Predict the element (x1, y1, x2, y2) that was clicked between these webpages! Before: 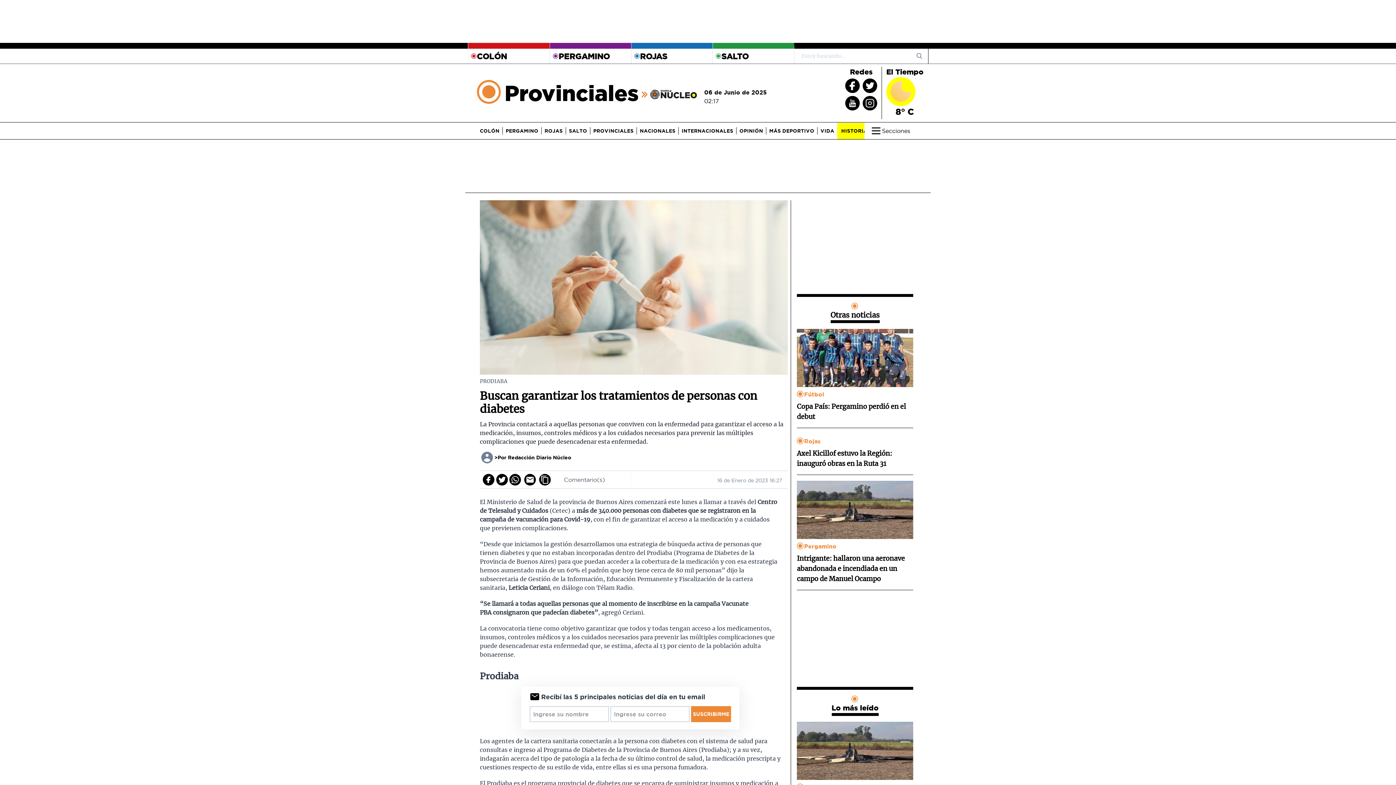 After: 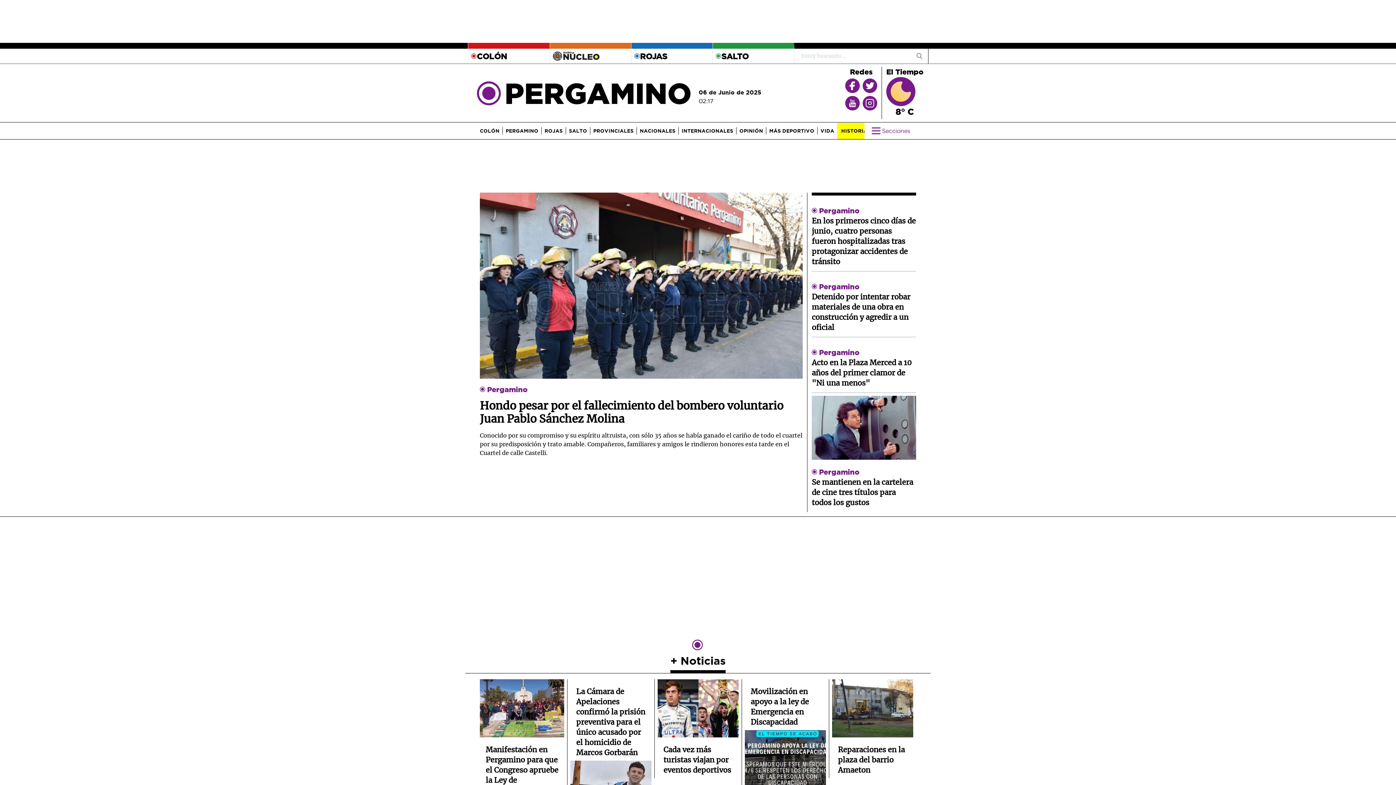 Action: bbox: (804, 542, 836, 550) label: Pergamino